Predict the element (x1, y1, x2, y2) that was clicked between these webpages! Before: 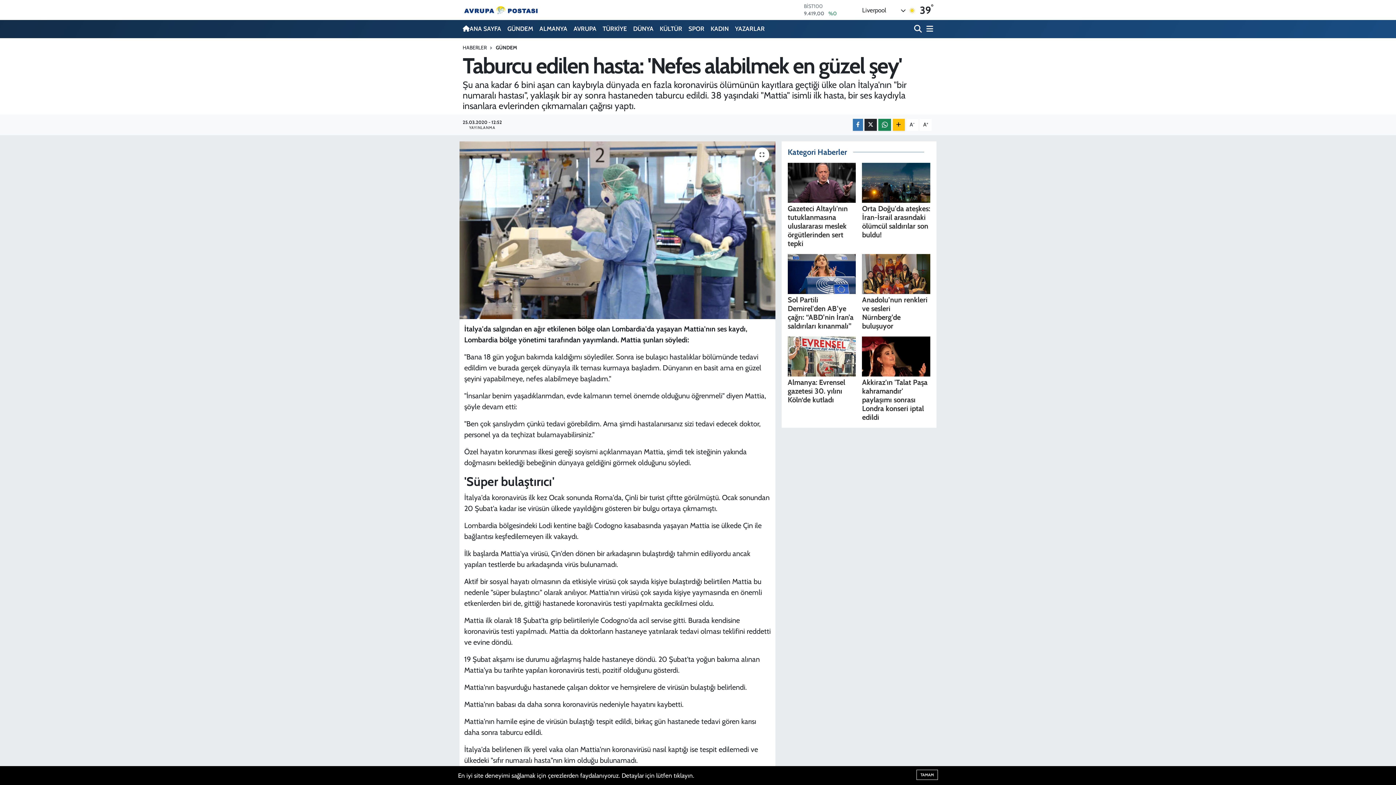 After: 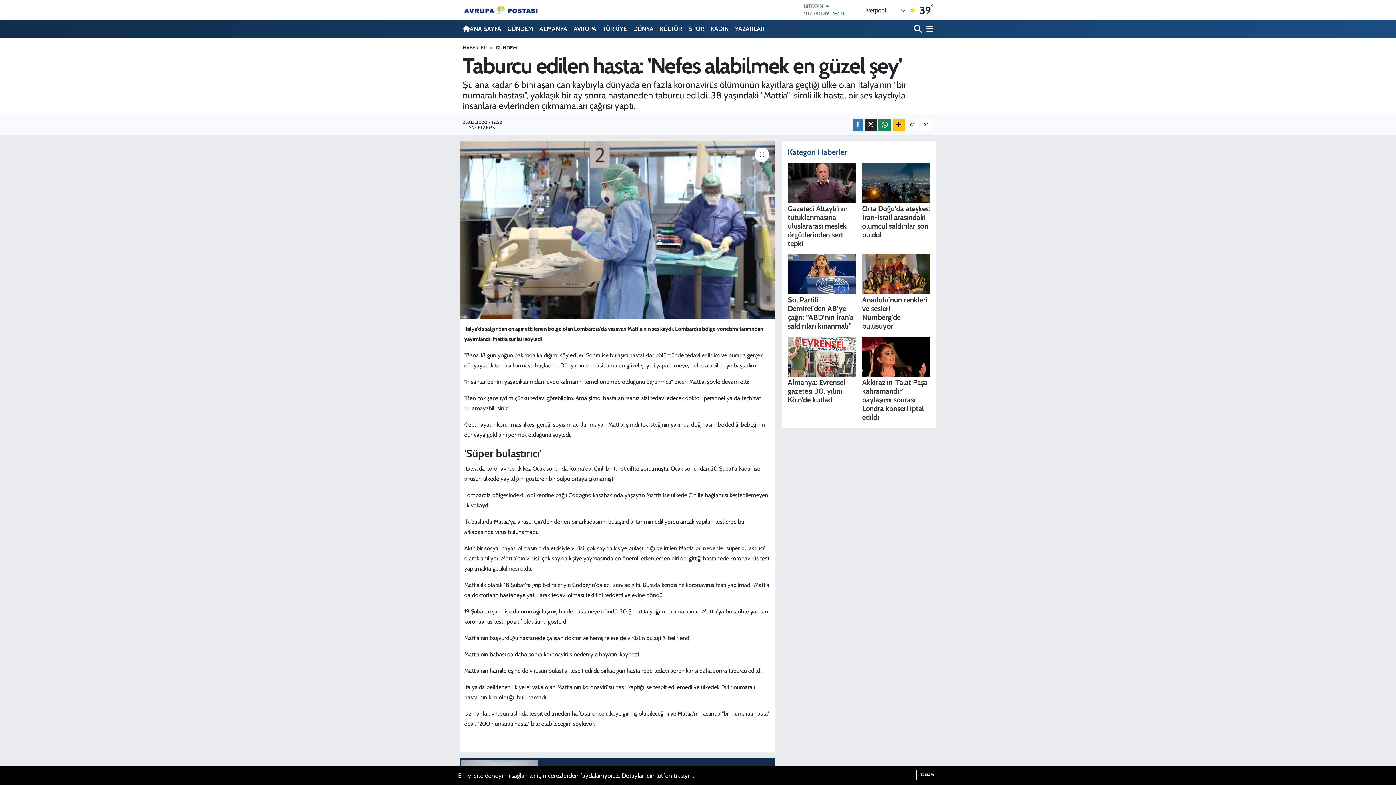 Action: label: A- bbox: (906, 118, 918, 130)